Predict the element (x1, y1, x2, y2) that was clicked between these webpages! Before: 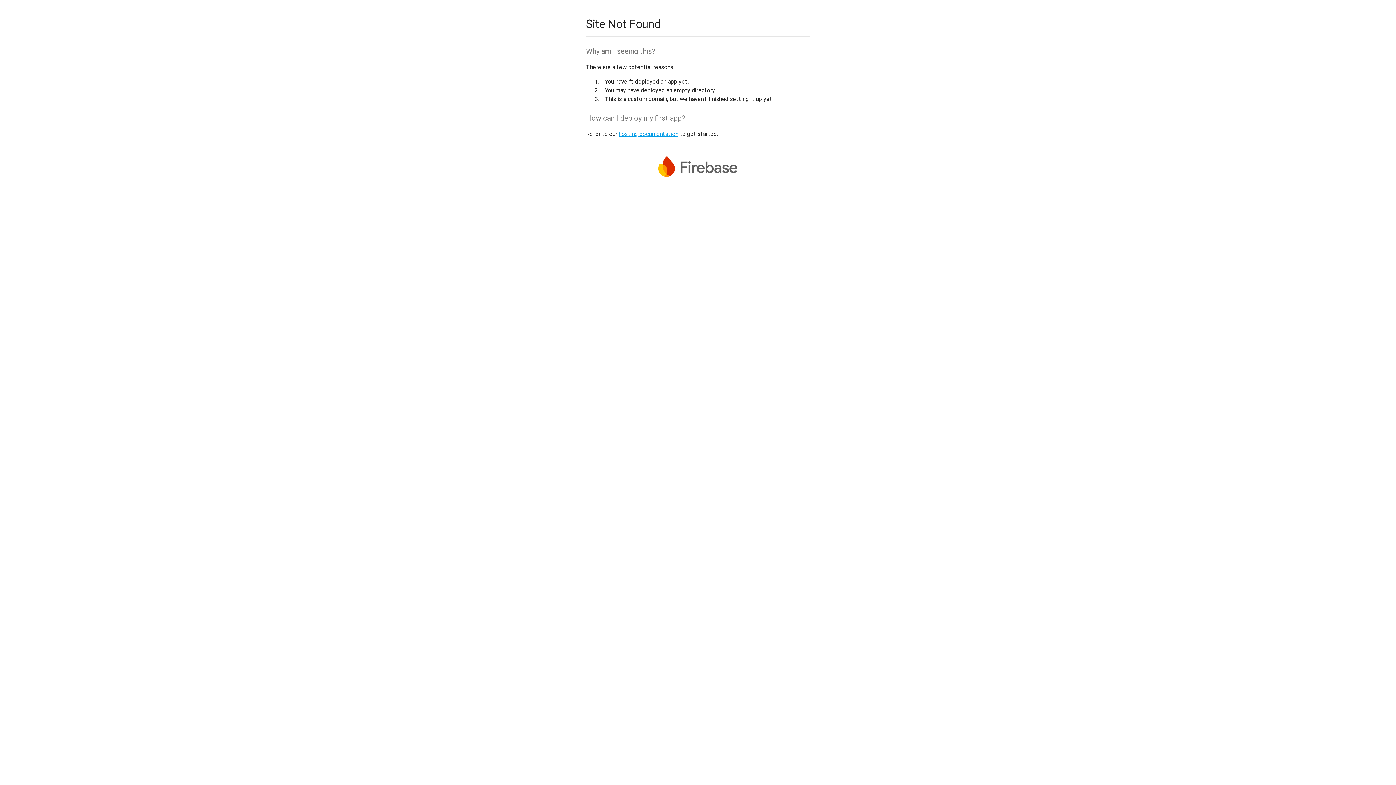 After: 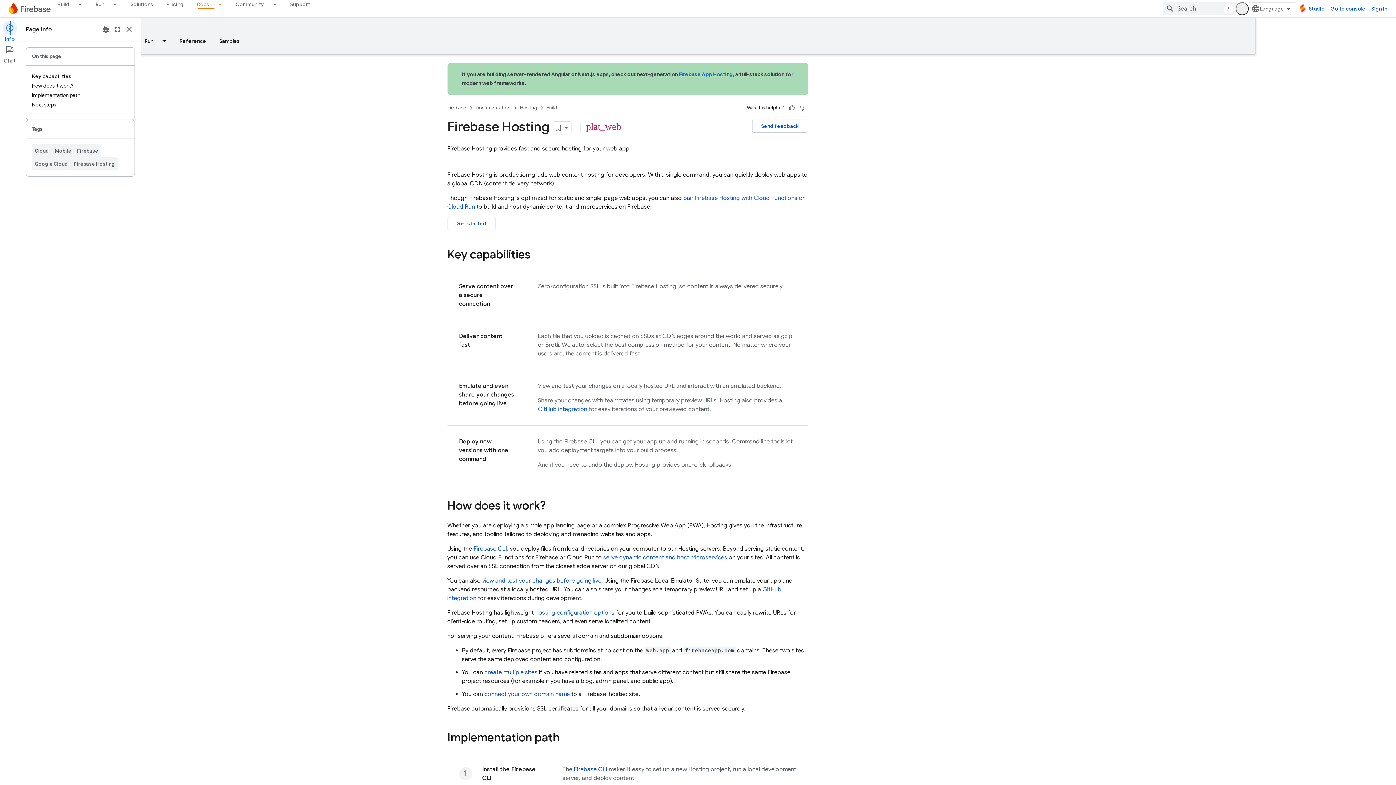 Action: bbox: (618, 130, 678, 137) label: hosting documentation